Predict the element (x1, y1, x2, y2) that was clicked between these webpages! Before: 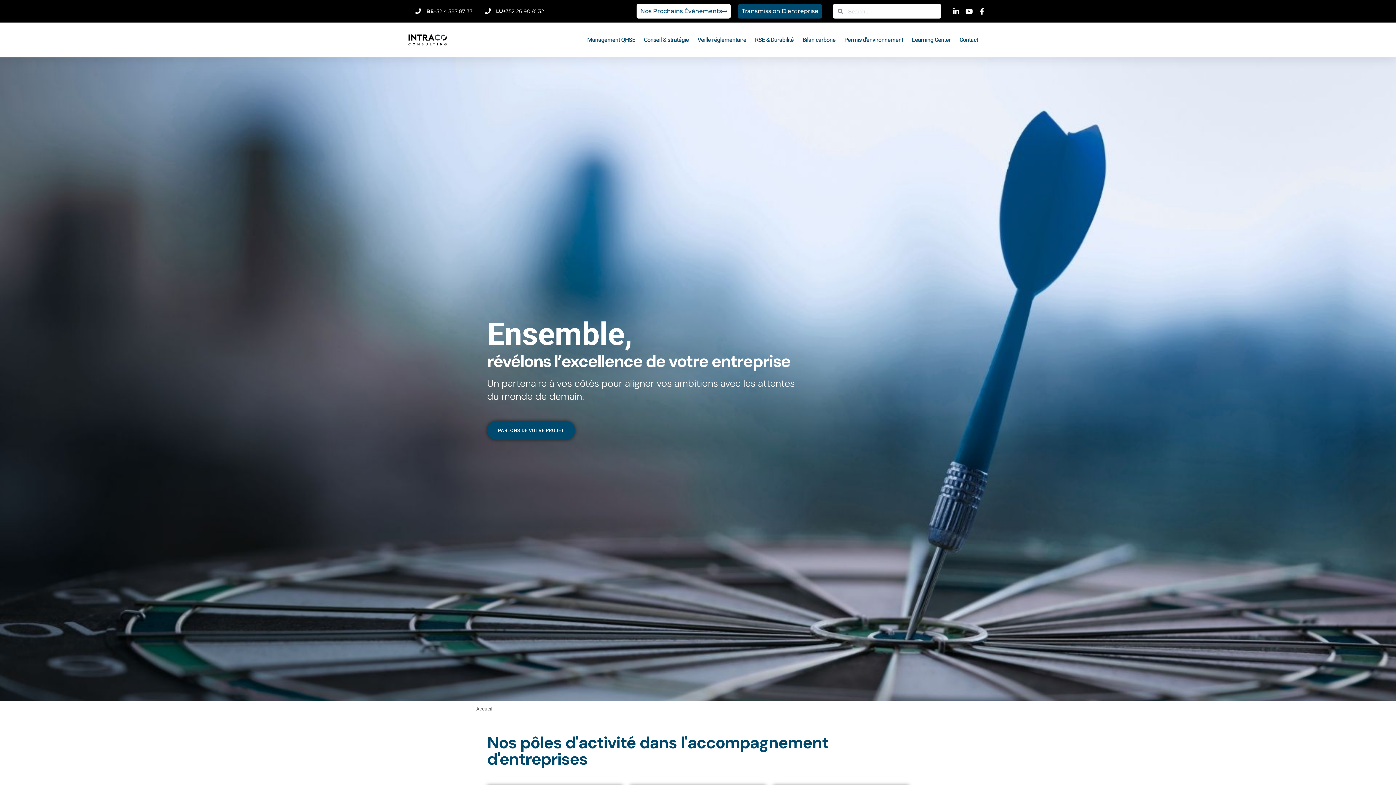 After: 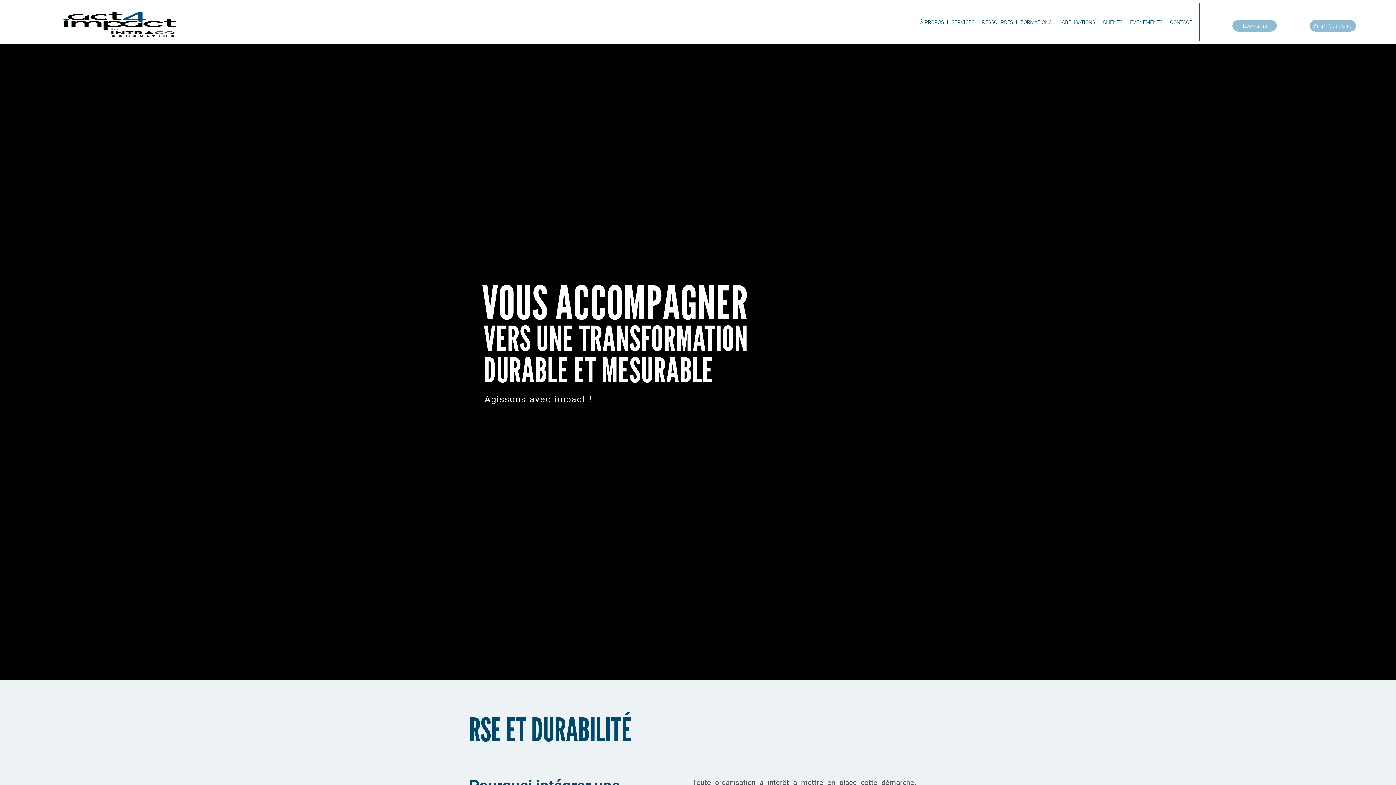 Action: bbox: (750, 31, 798, 48) label: RSE & Durabilité